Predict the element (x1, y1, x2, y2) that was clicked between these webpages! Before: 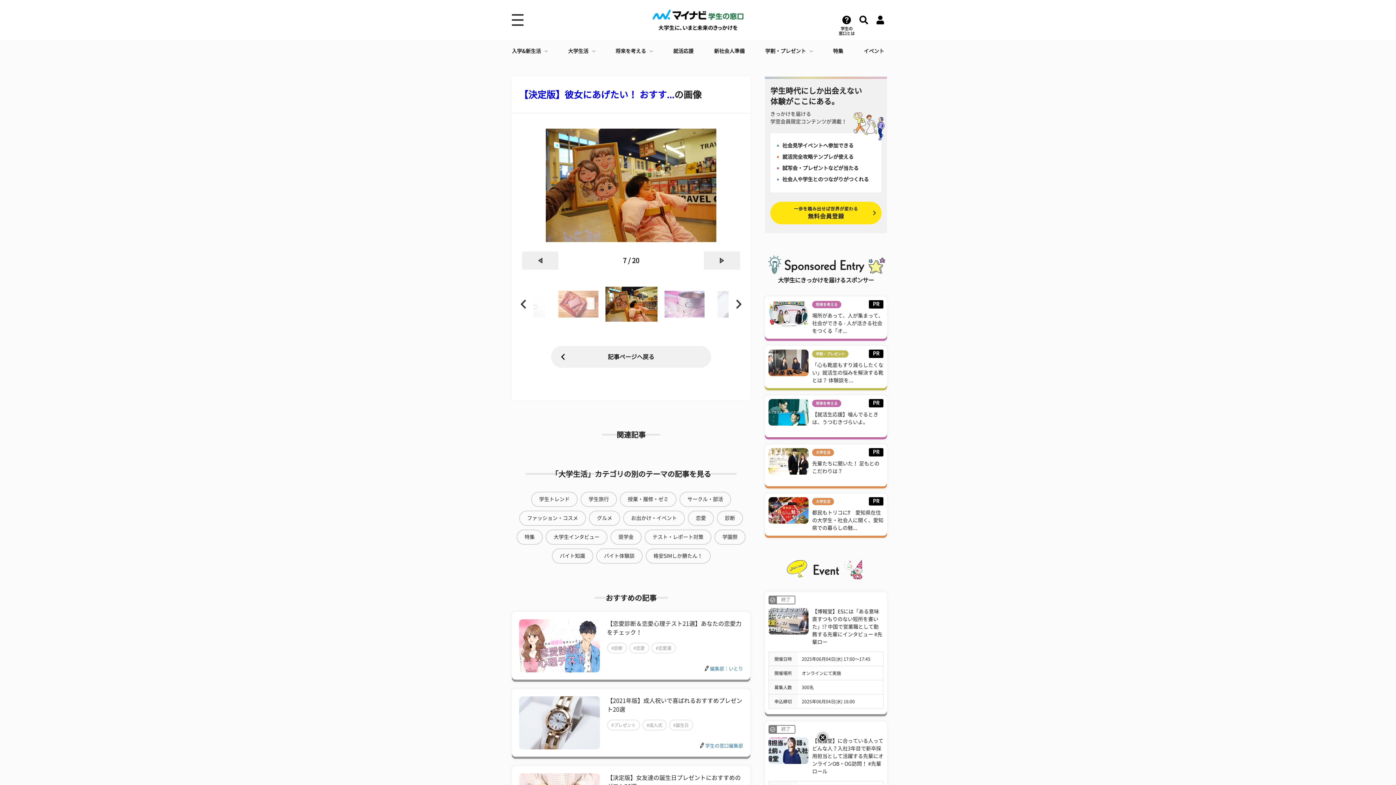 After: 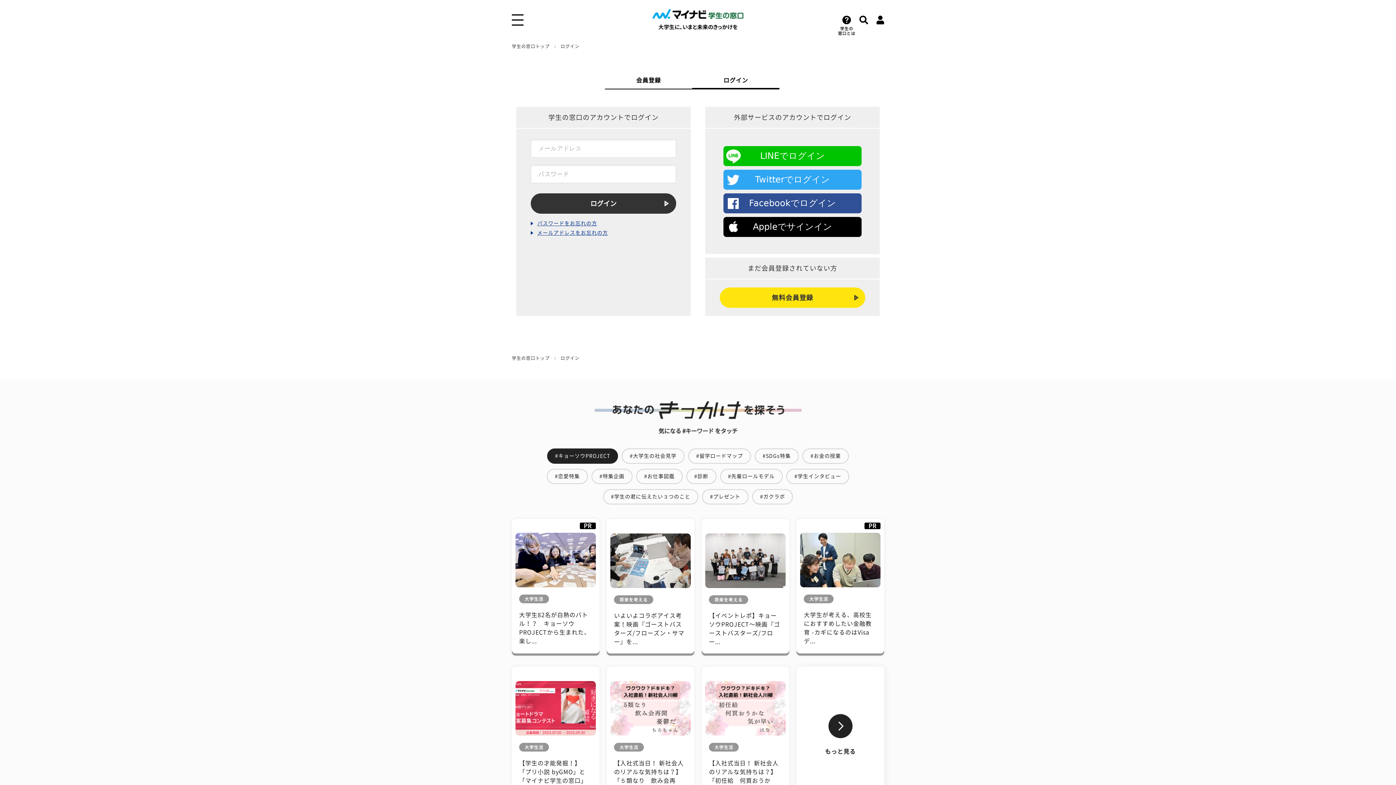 Action: bbox: (876, 15, 884, 24)